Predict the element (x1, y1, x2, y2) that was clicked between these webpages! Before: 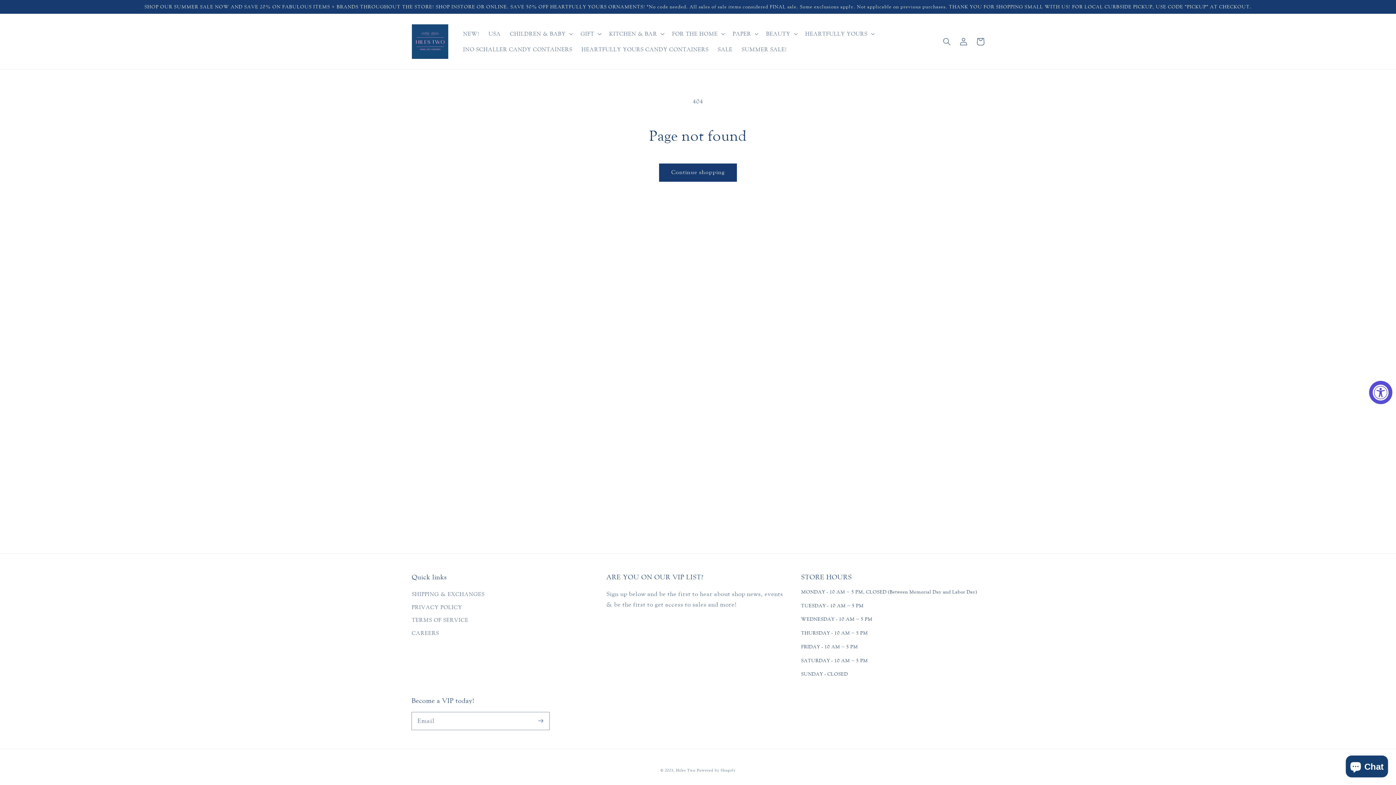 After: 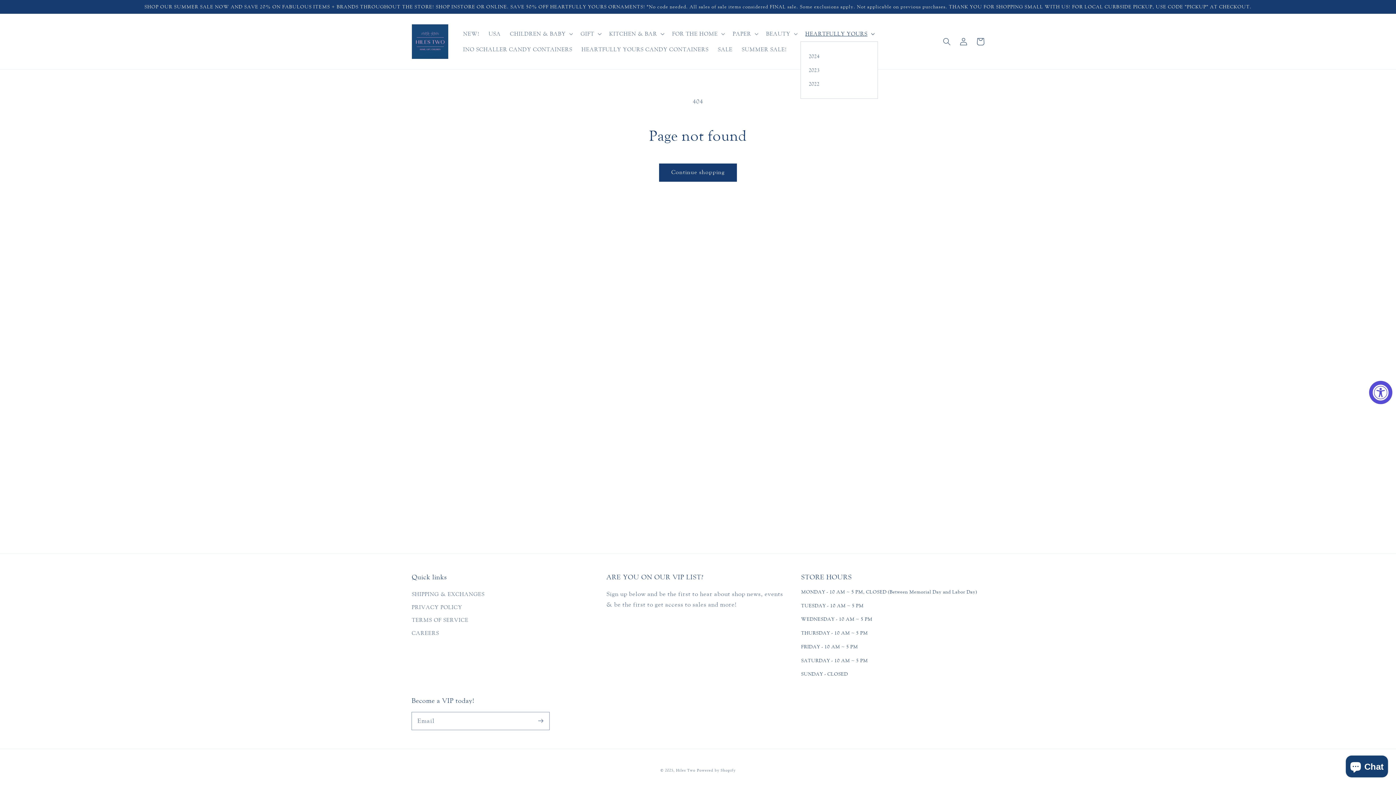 Action: label: HEARTFULLY YOURS bbox: (800, 25, 878, 41)